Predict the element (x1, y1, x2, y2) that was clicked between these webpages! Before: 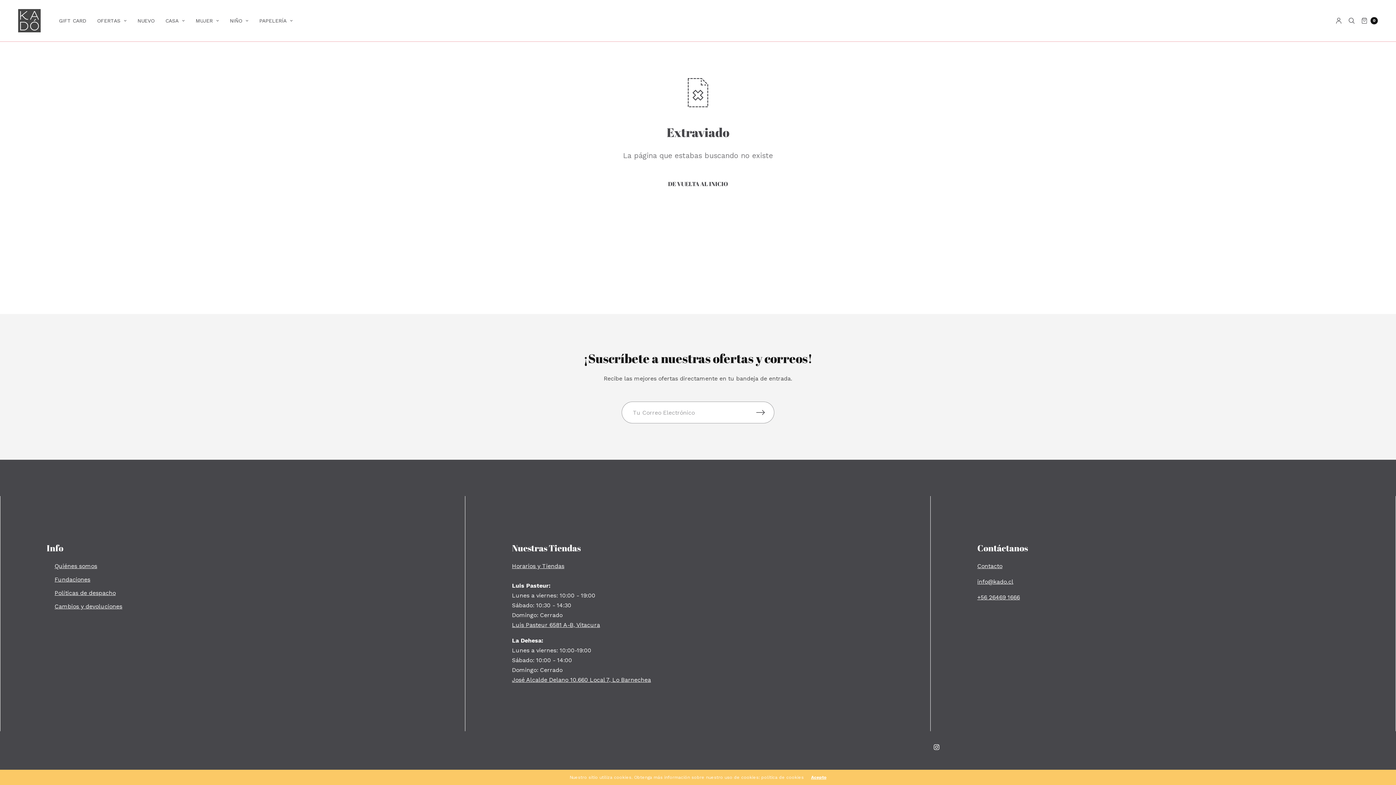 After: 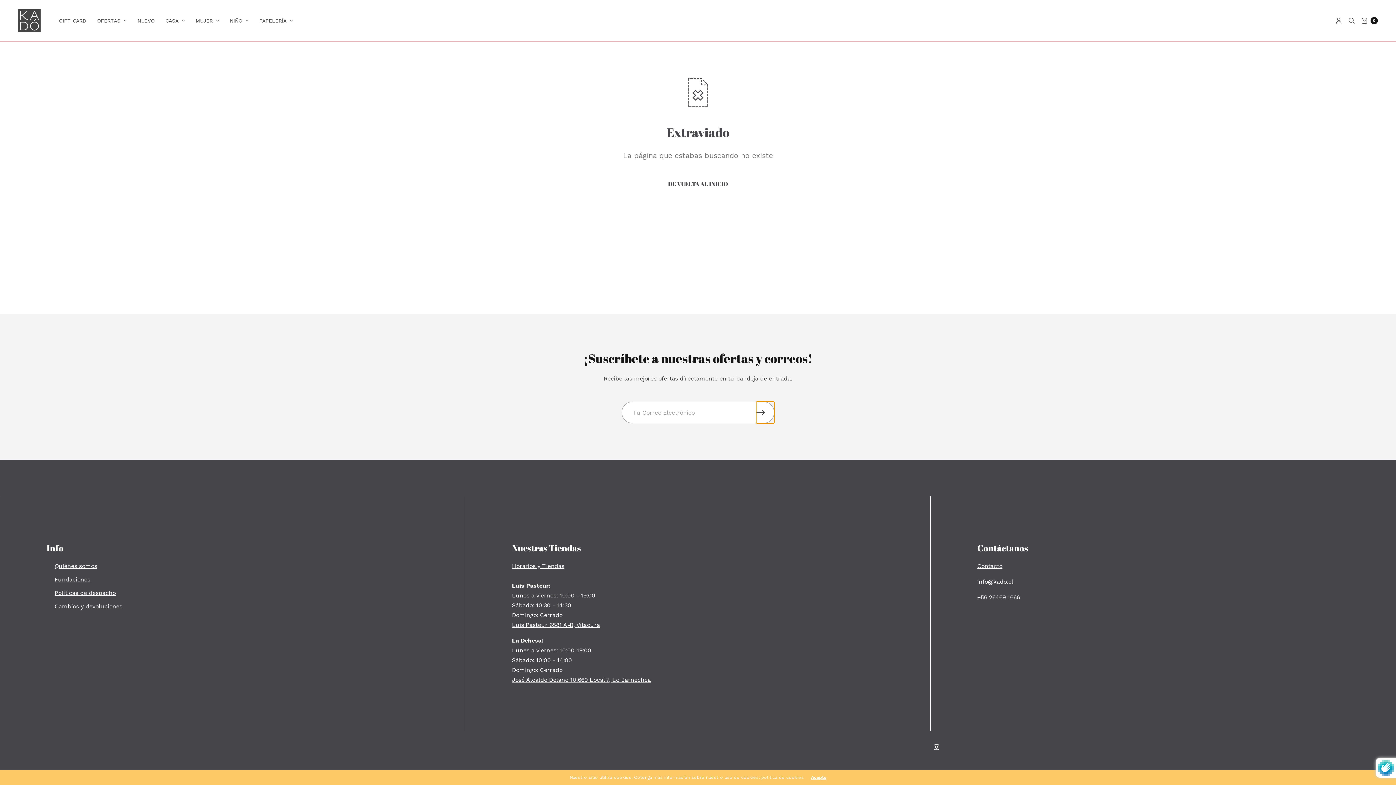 Action: label: Suscribir bbox: (756, 401, 774, 423)